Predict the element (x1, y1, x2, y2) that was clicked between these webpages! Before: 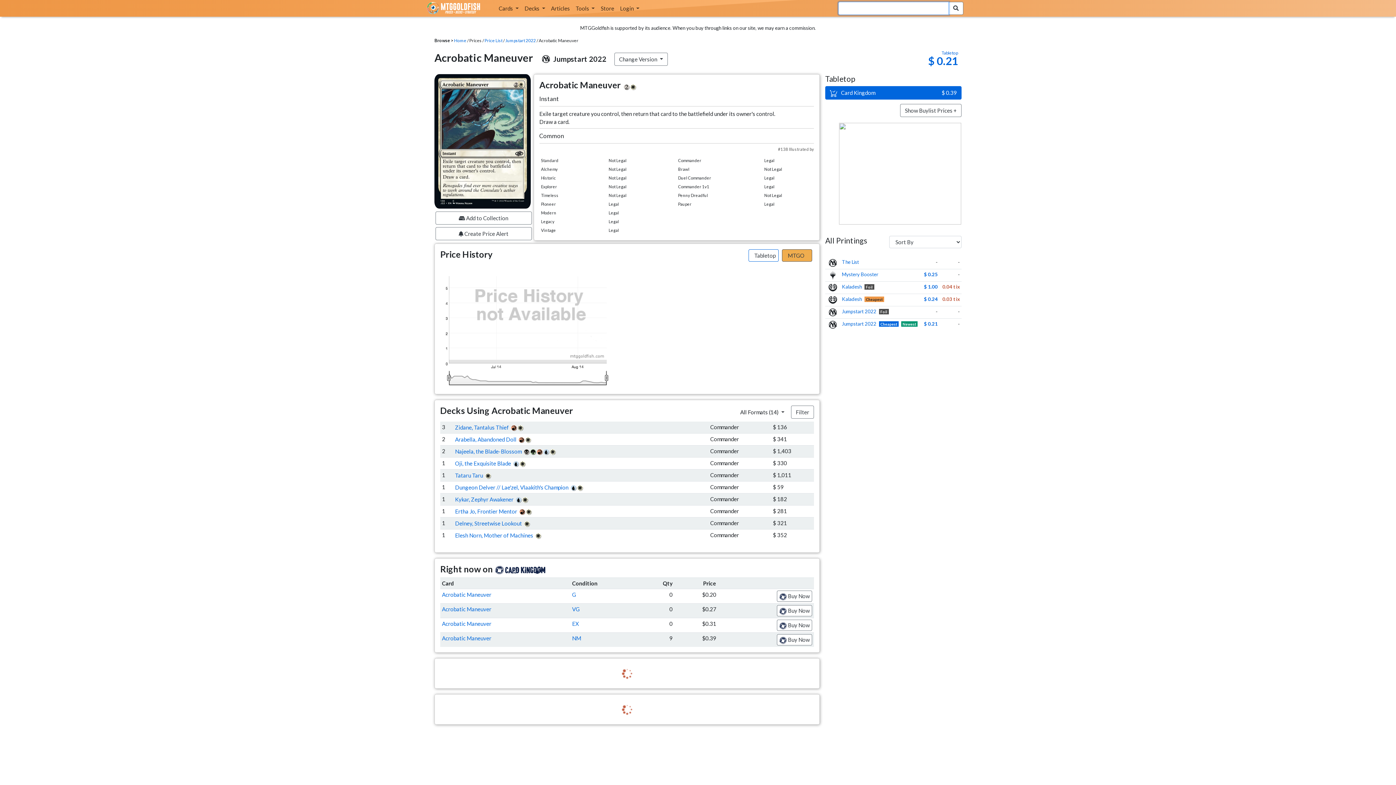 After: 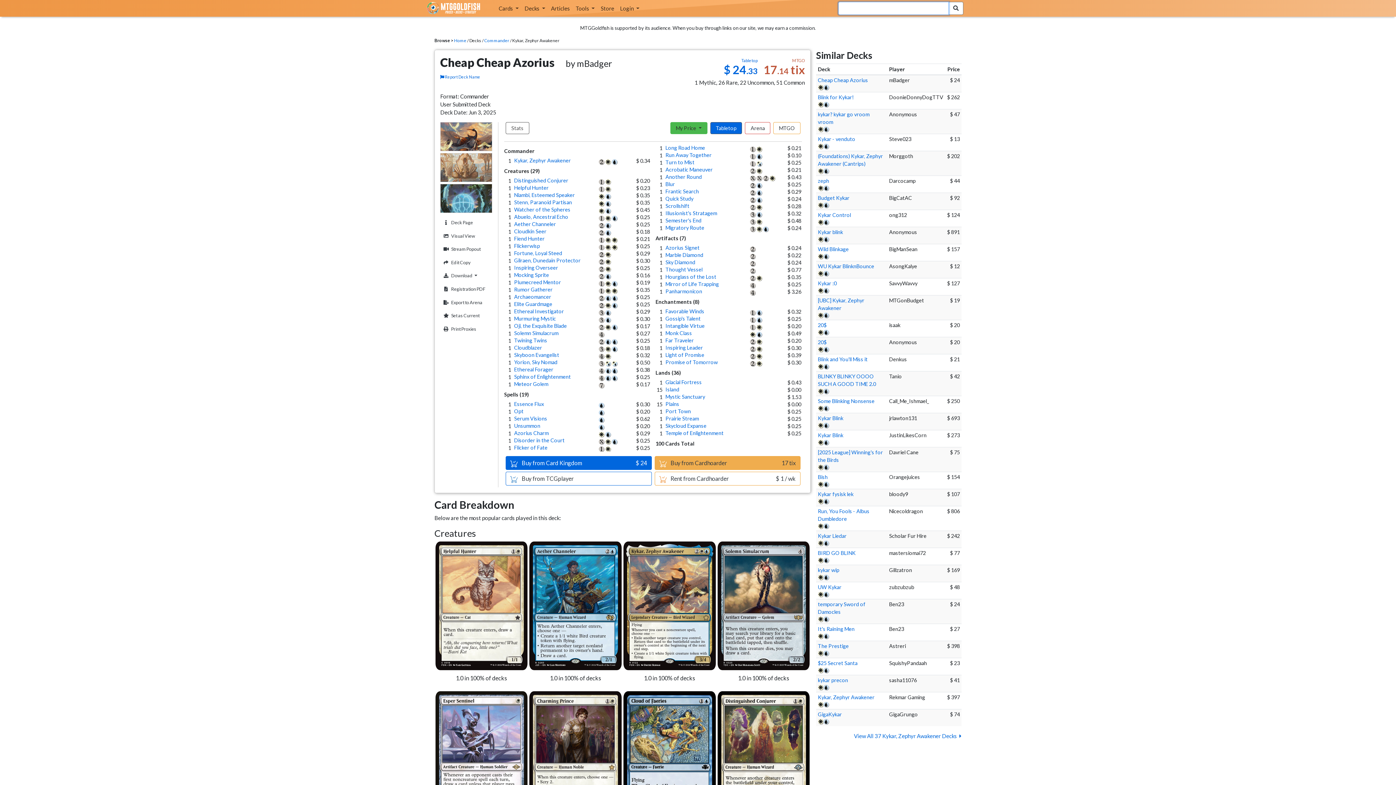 Action: label: Kykar, Zephyr Awakener bbox: (455, 496, 513, 502)